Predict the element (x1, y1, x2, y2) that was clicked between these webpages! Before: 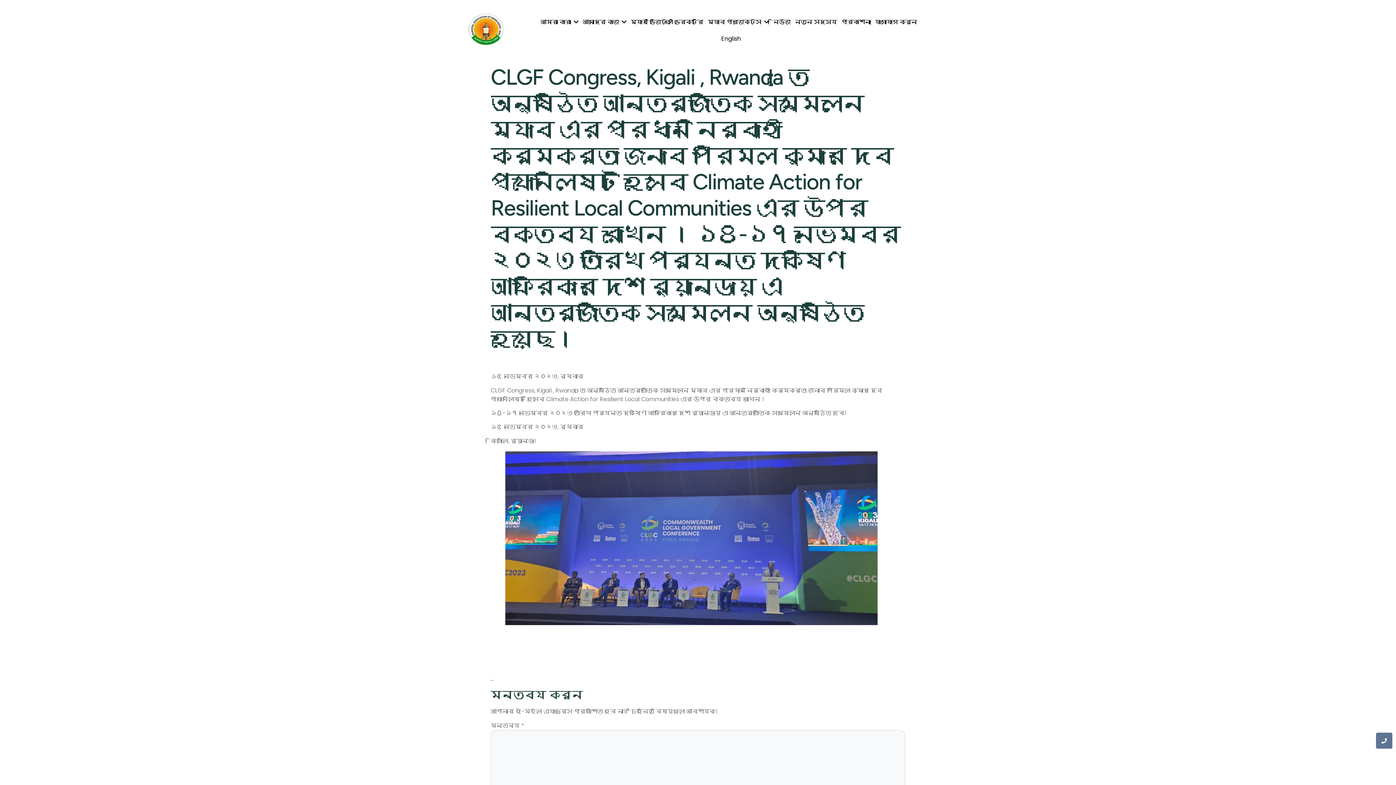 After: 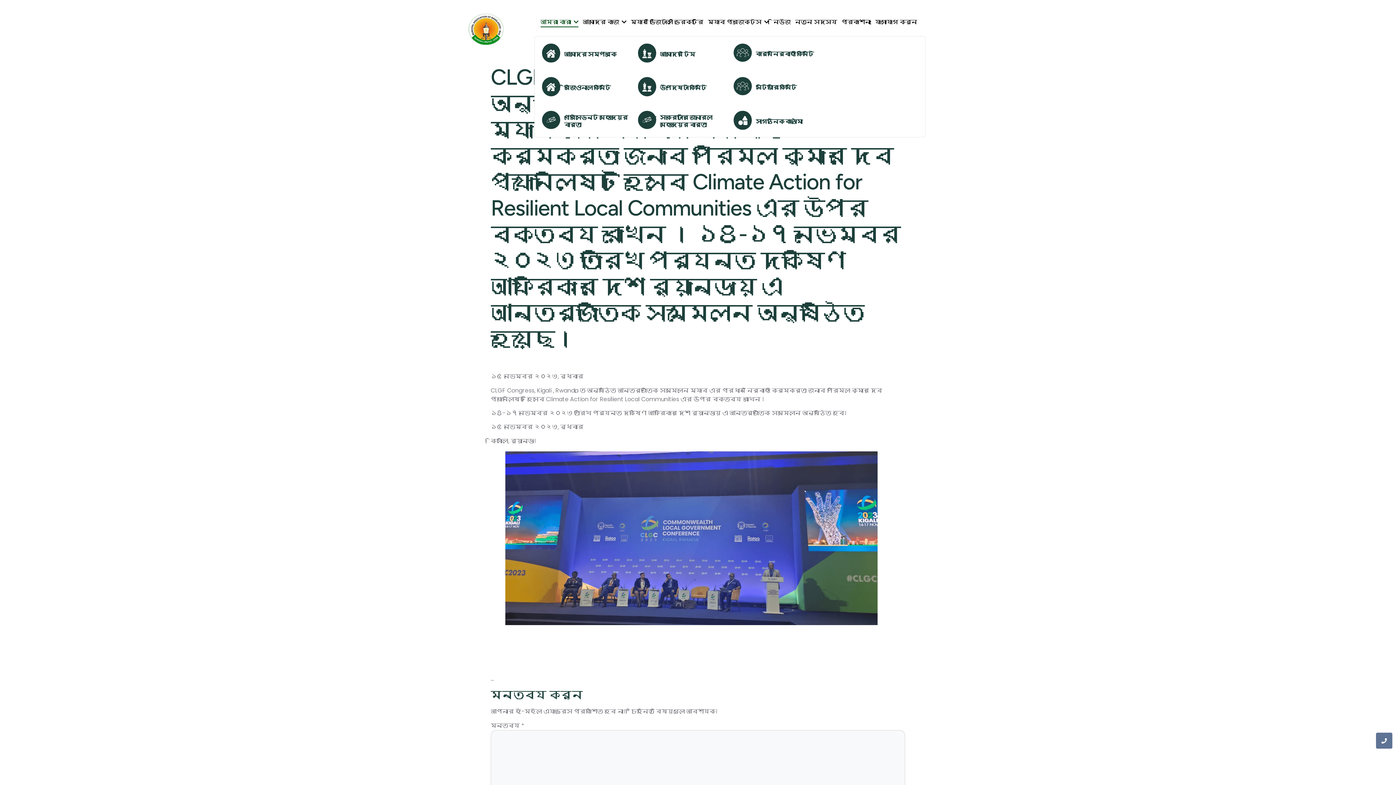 Action: bbox: (540, 13, 578, 30) label: আমরা কারা